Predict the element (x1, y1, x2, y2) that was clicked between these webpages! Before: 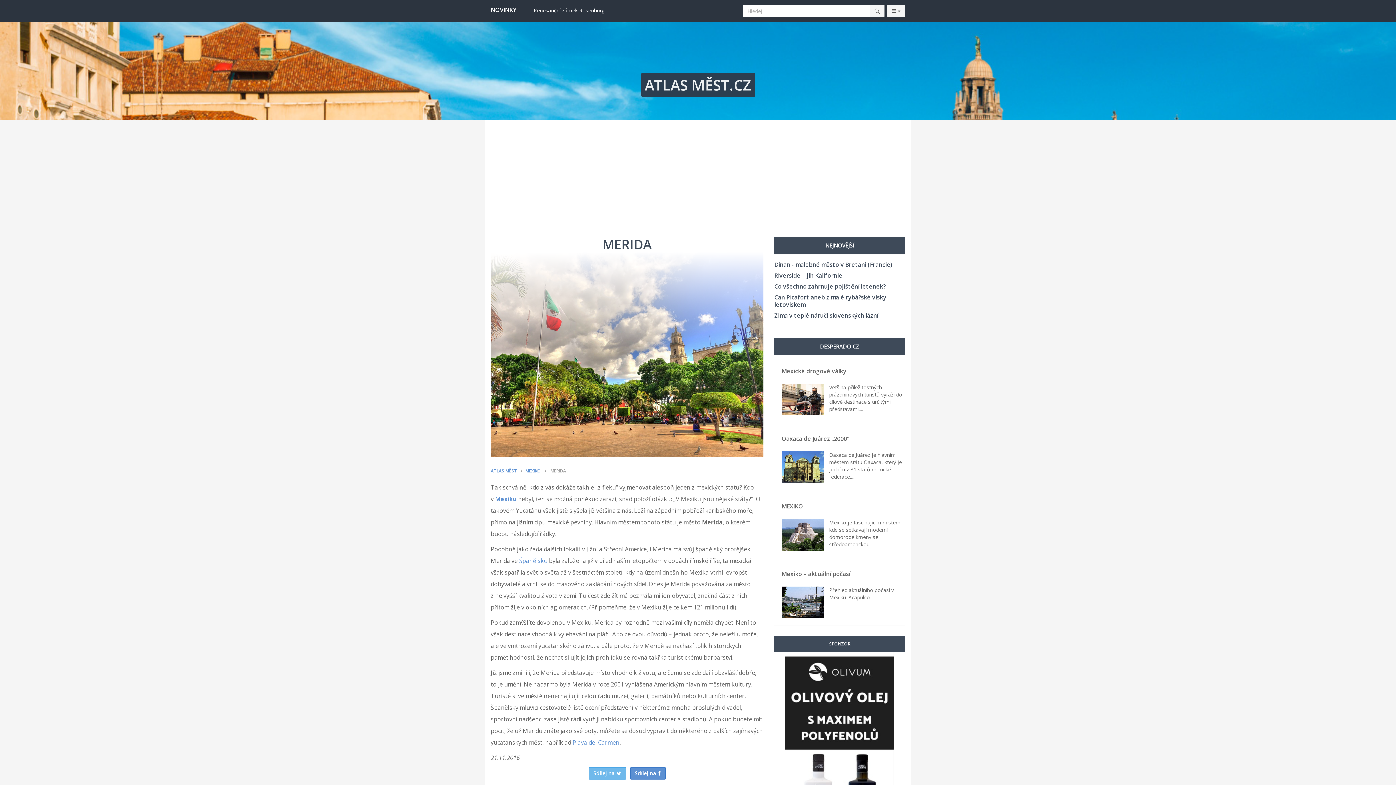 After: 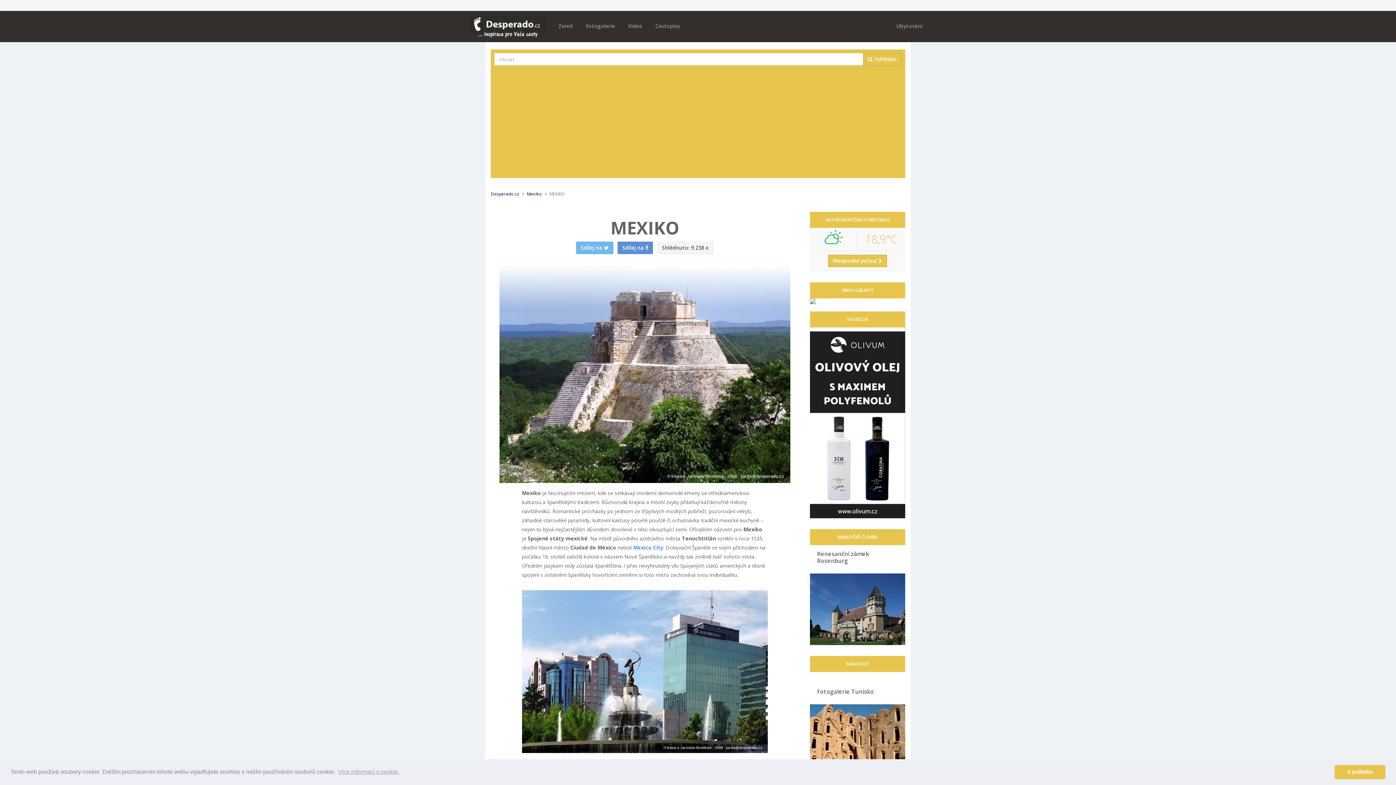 Action: label: Mexiku bbox: (495, 495, 516, 503)